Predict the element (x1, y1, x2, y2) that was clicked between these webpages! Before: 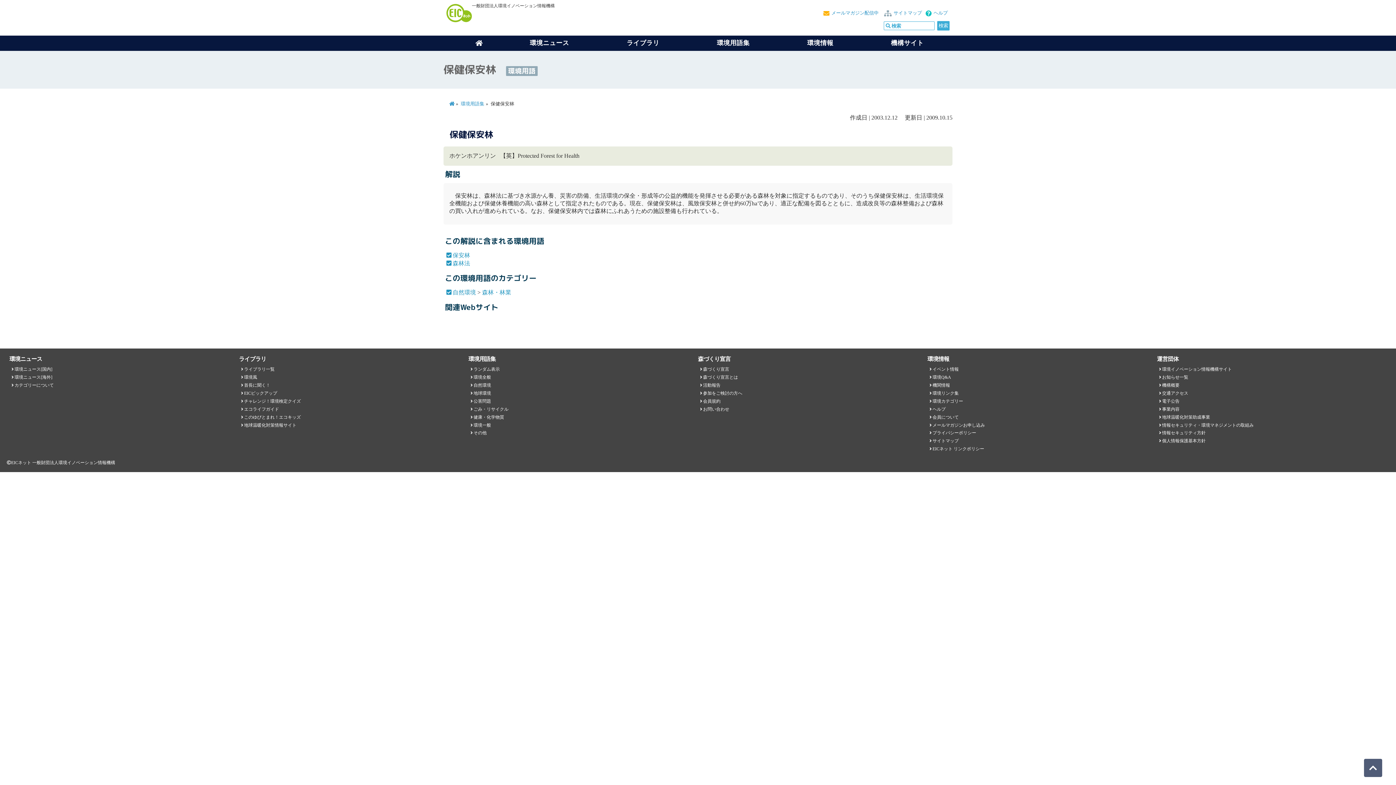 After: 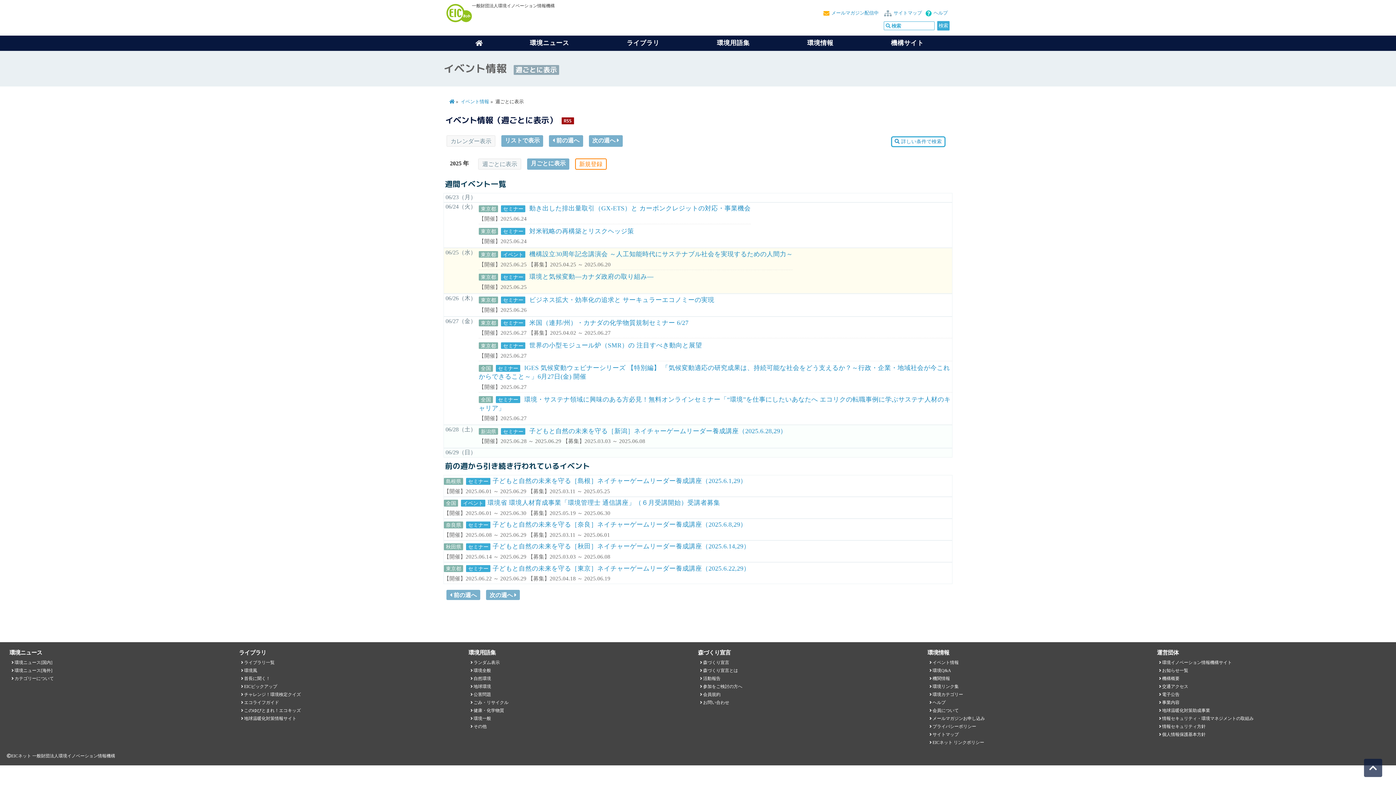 Action: label: イベント情報 bbox: (932, 366, 959, 371)